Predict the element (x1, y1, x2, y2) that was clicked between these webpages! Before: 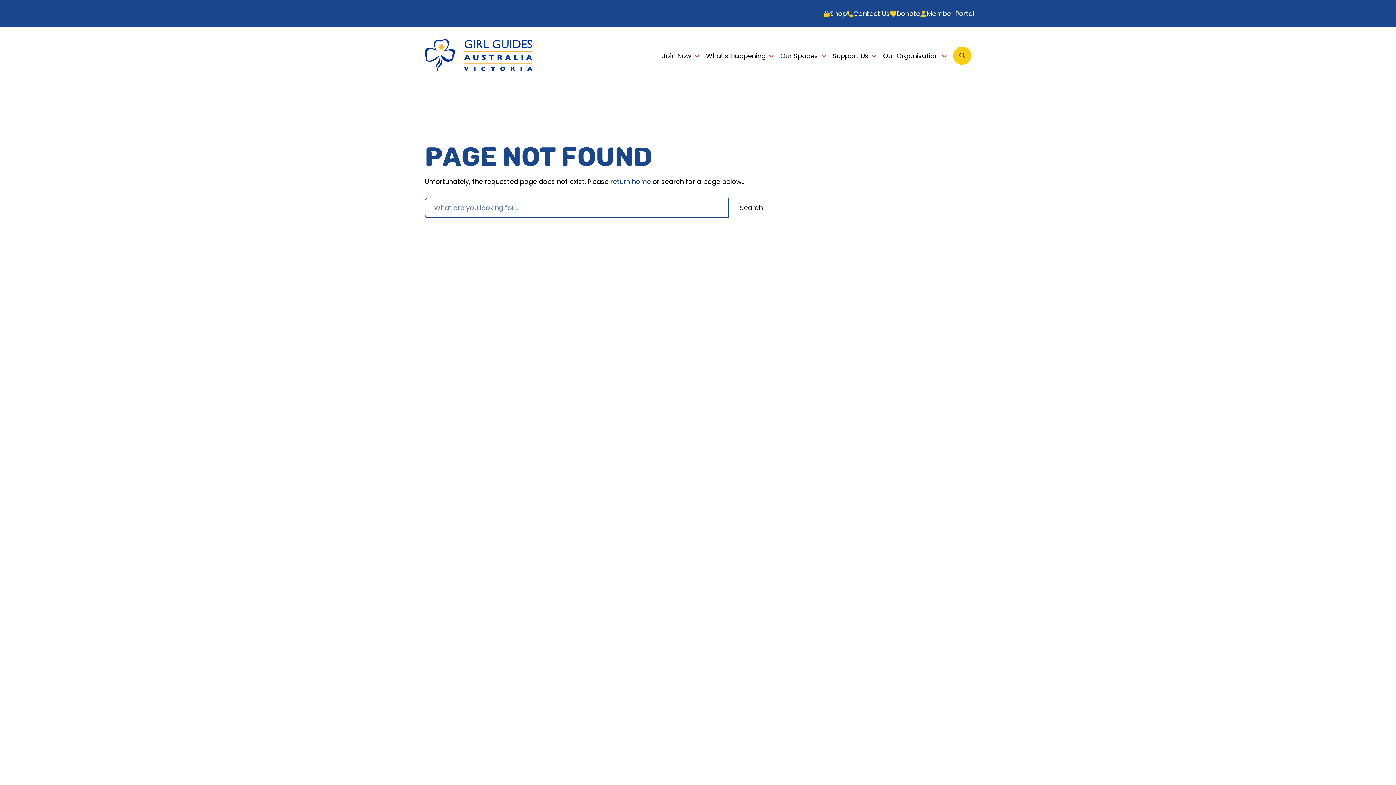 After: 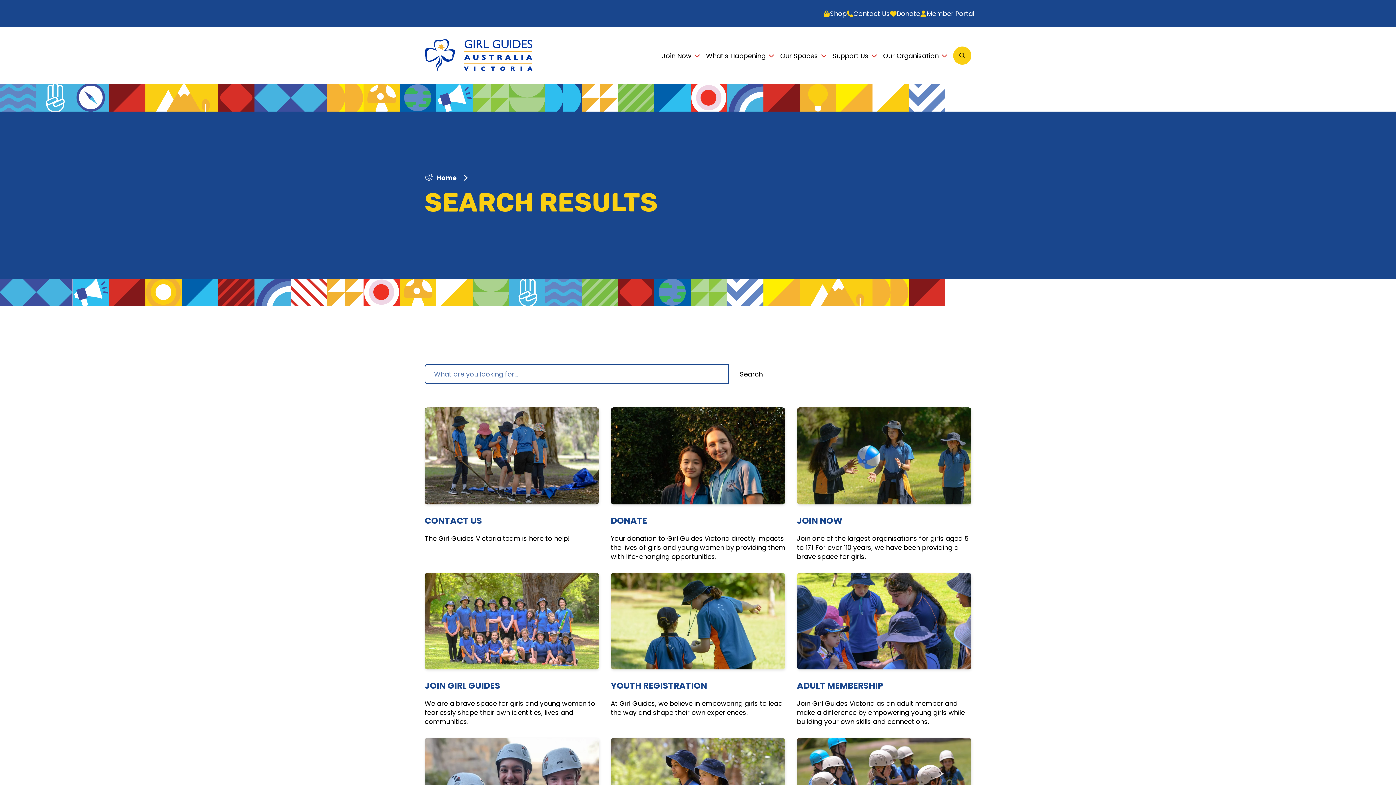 Action: bbox: (729, 197, 773, 217) label: Search